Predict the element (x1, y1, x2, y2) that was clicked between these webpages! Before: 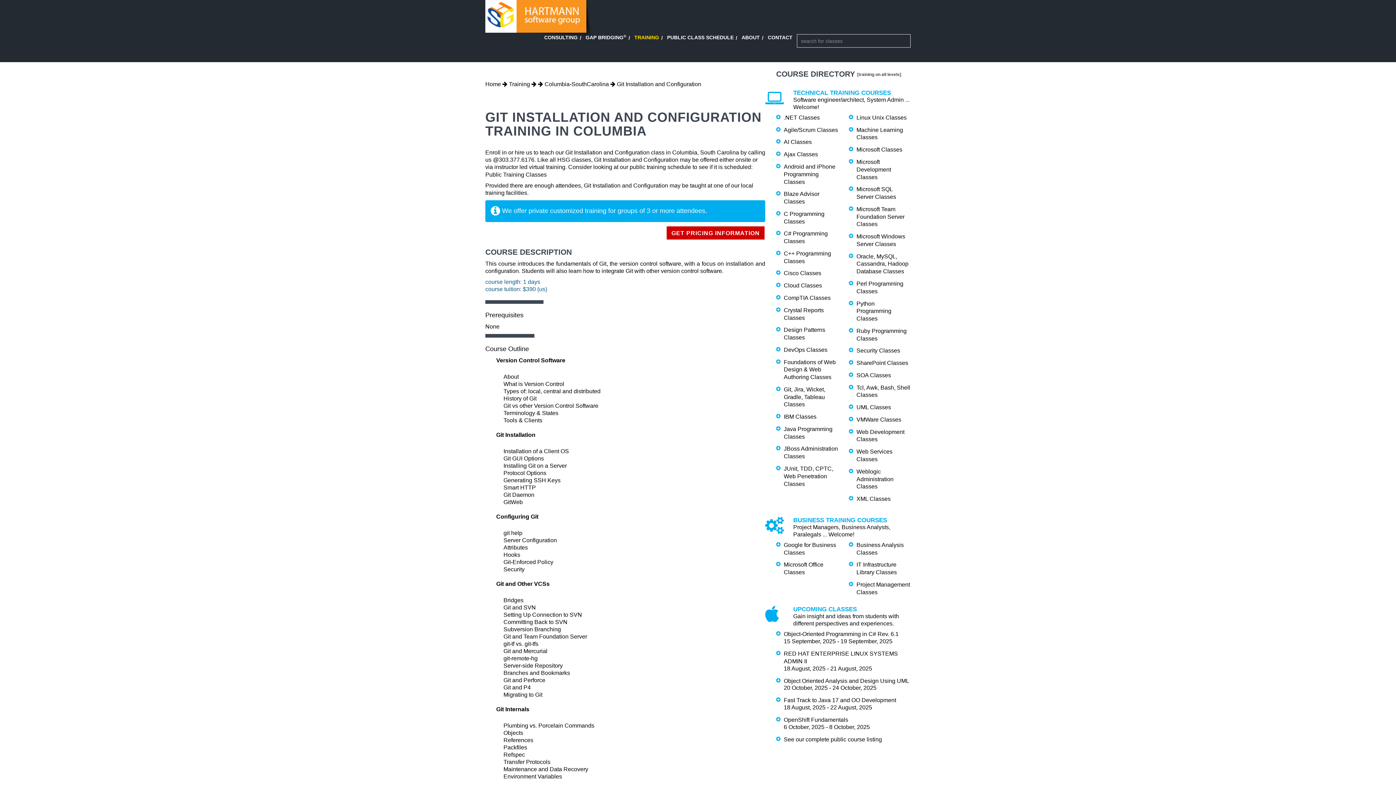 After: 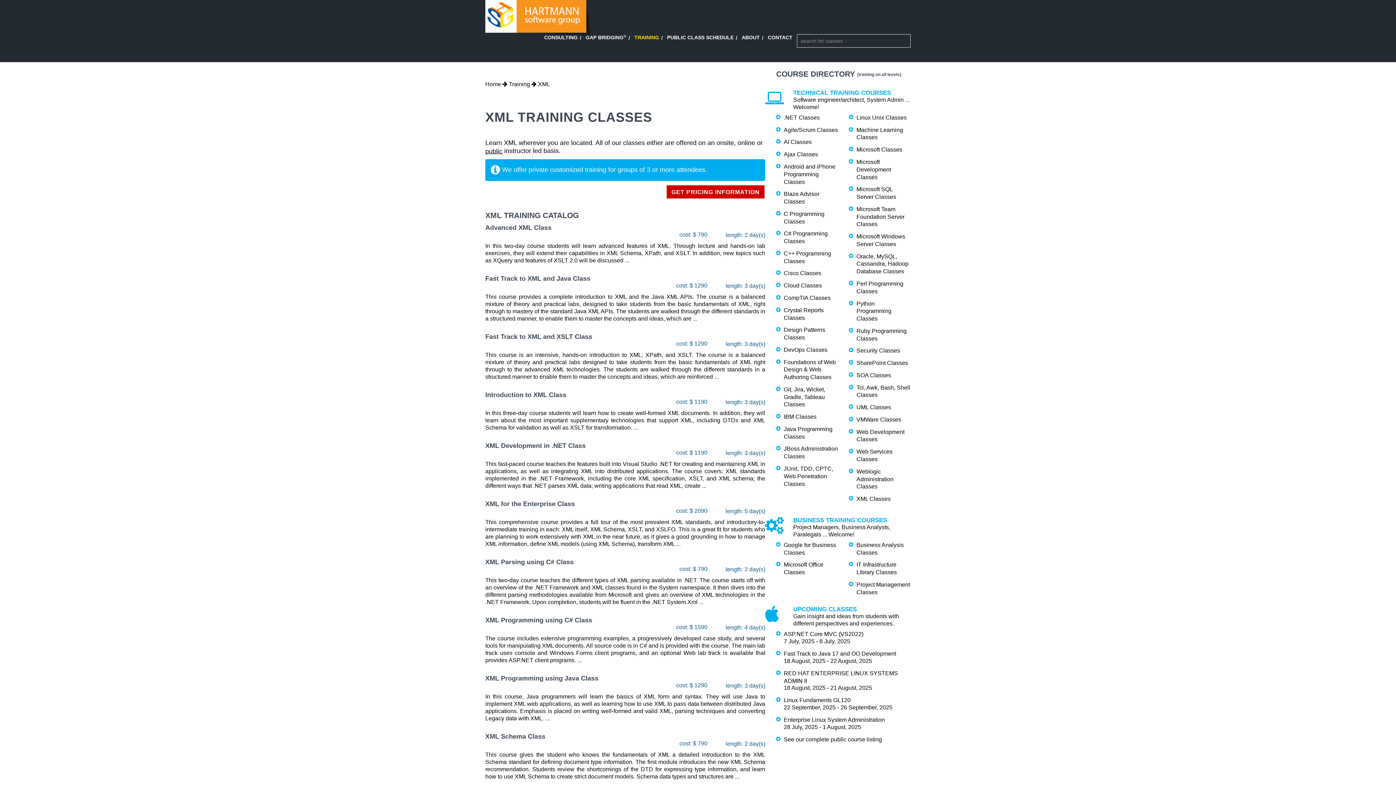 Action: label: XML Classes bbox: (856, 495, 890, 502)